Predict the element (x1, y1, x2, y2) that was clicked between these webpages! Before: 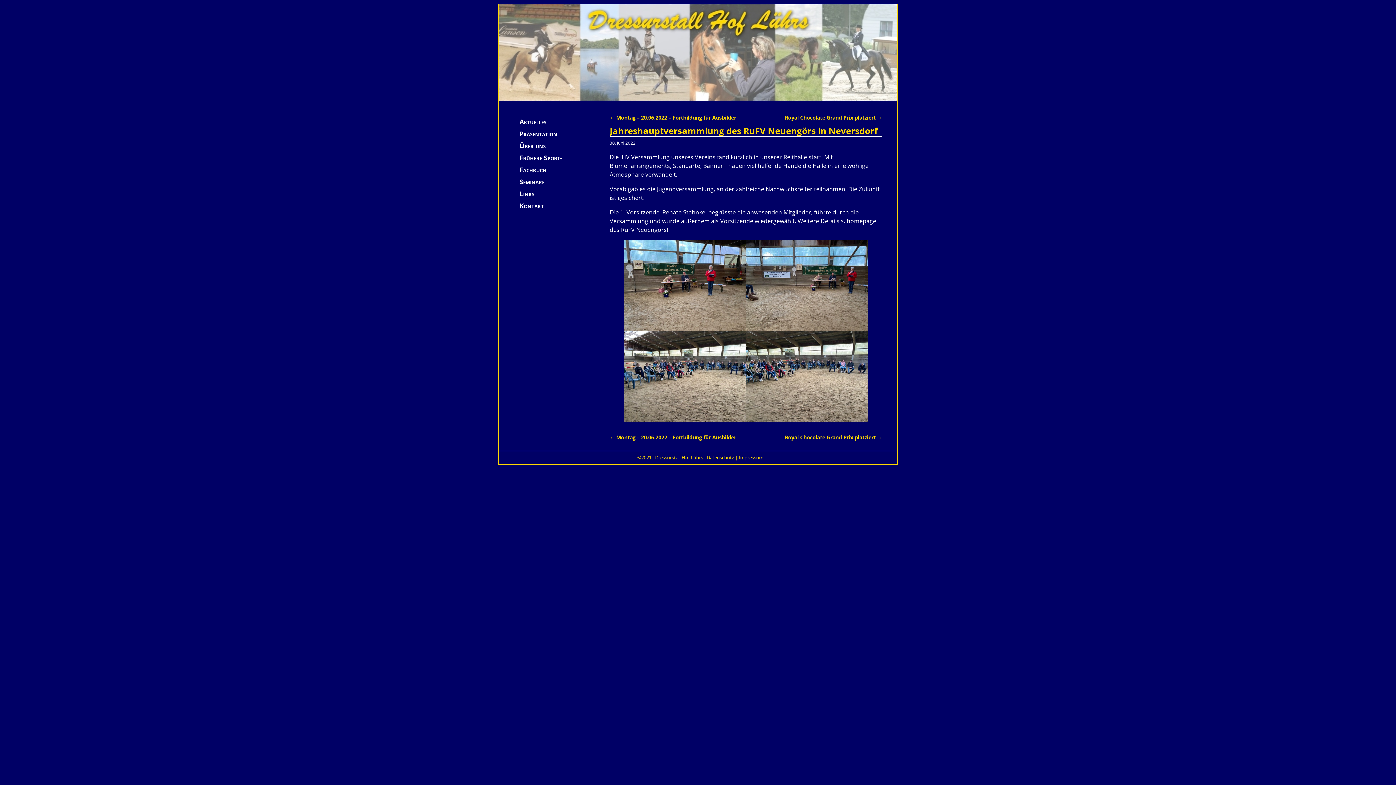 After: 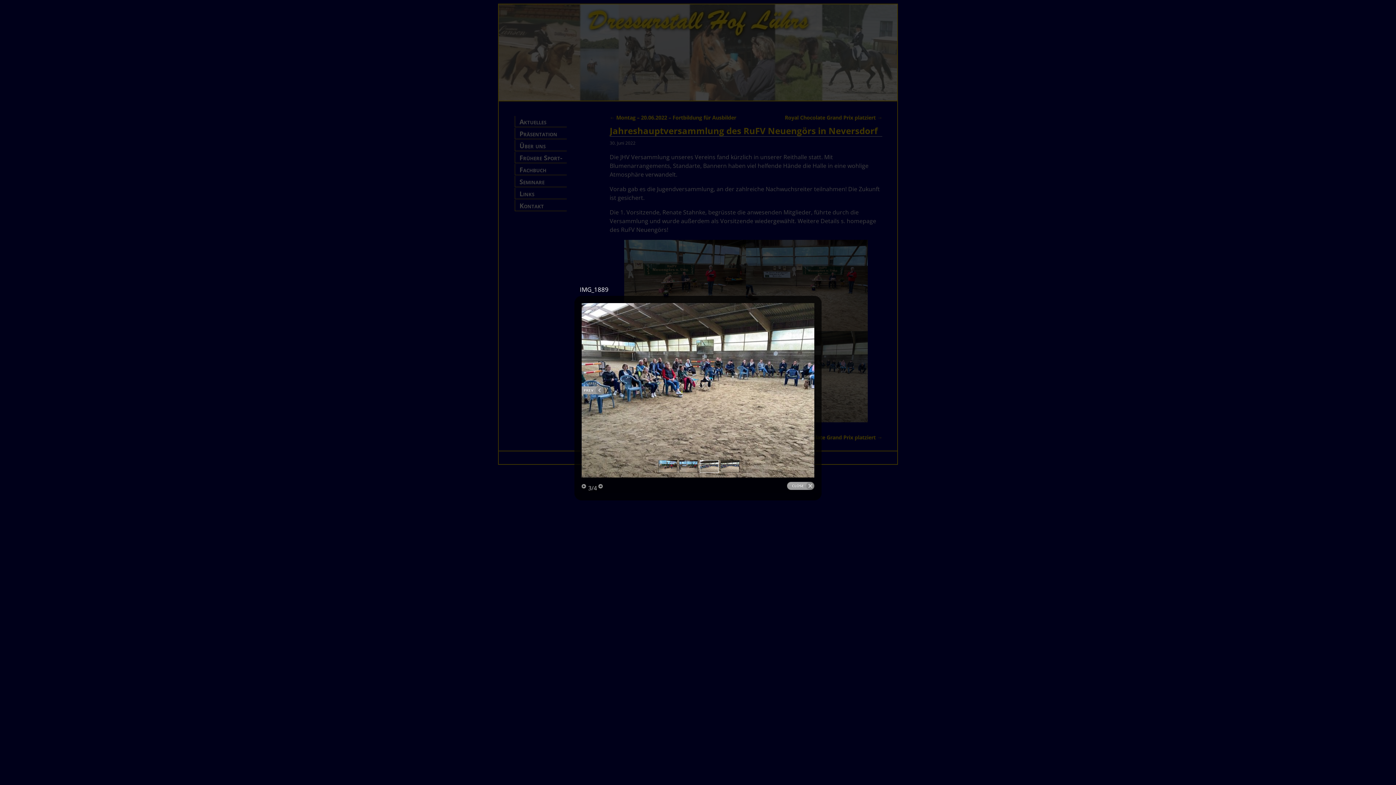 Action: bbox: (624, 331, 746, 422)